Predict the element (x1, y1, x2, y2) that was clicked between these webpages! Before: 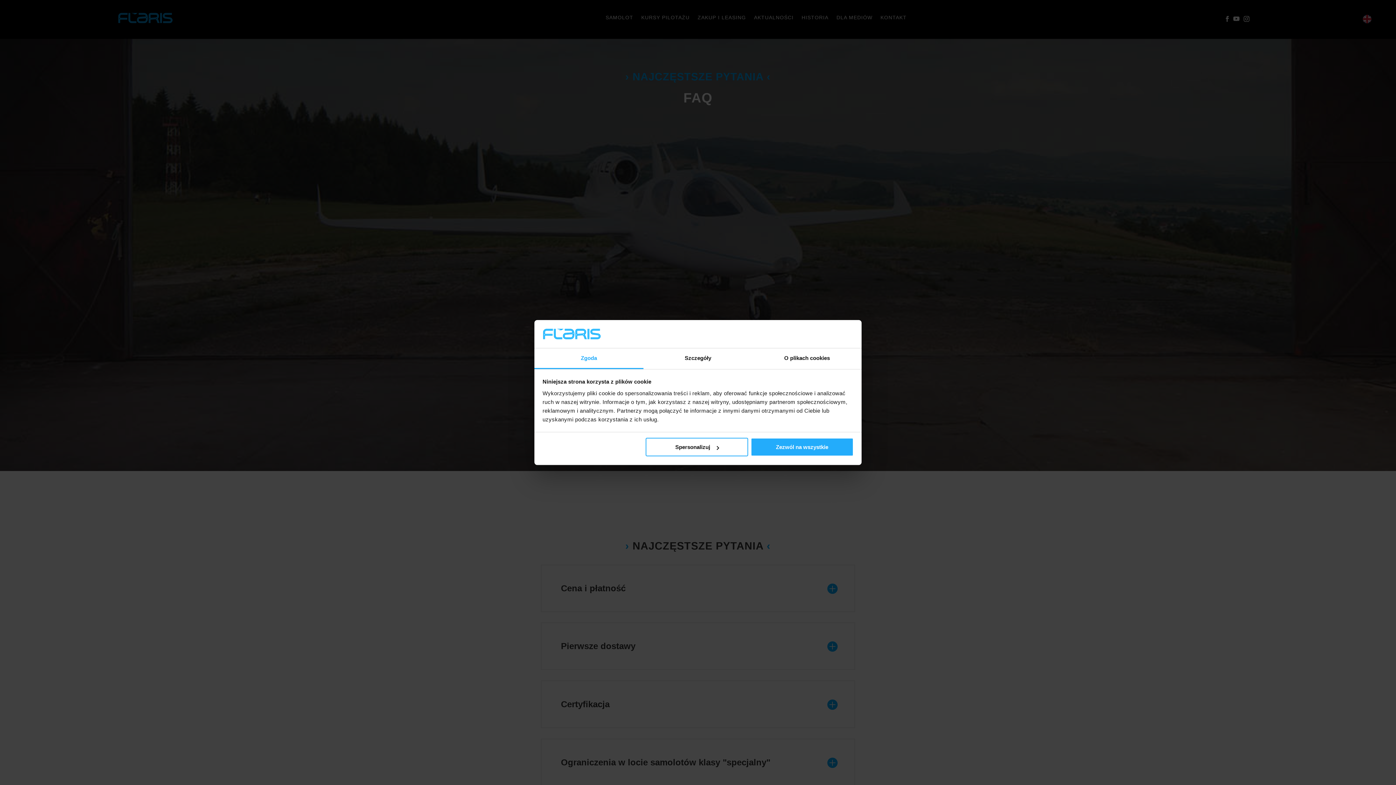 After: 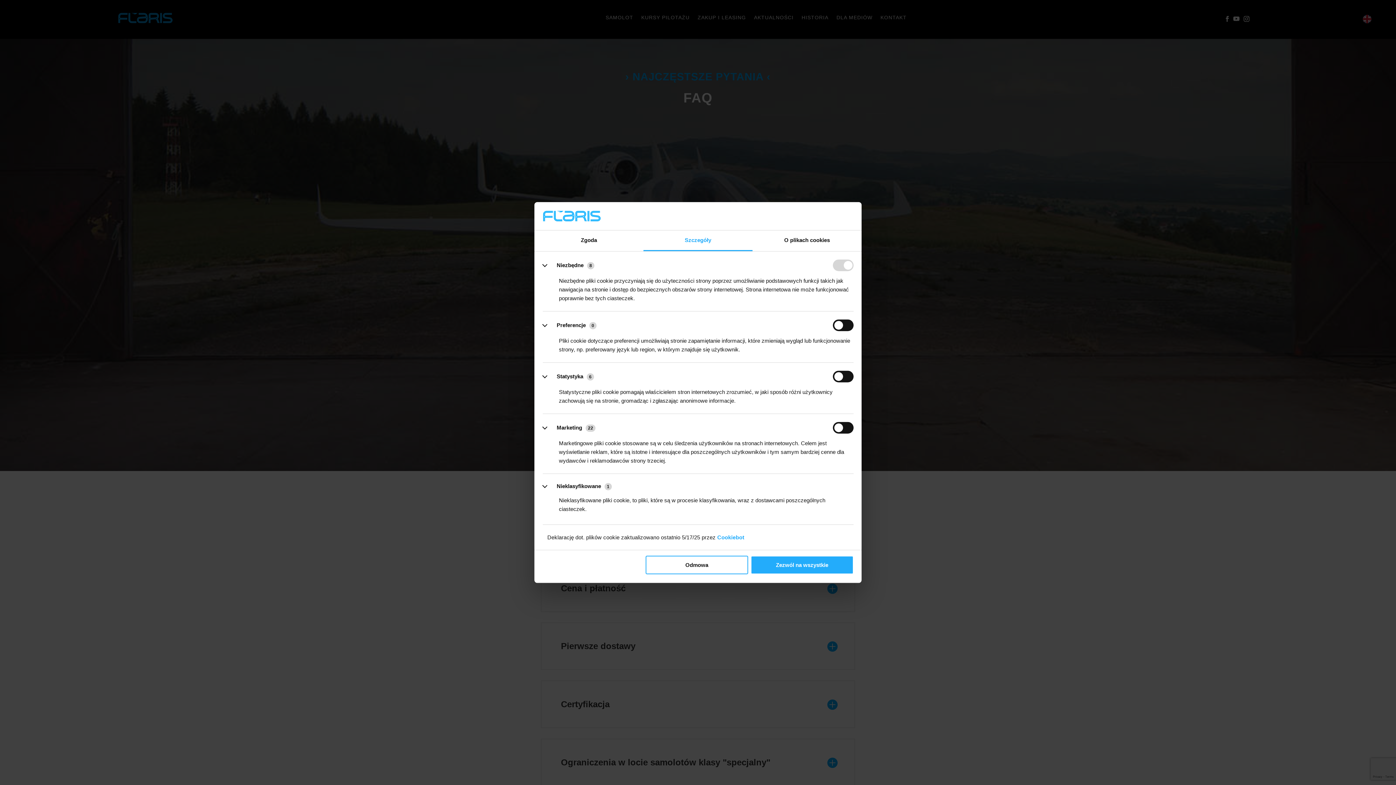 Action: bbox: (643, 348, 752, 369) label: Szczegóły